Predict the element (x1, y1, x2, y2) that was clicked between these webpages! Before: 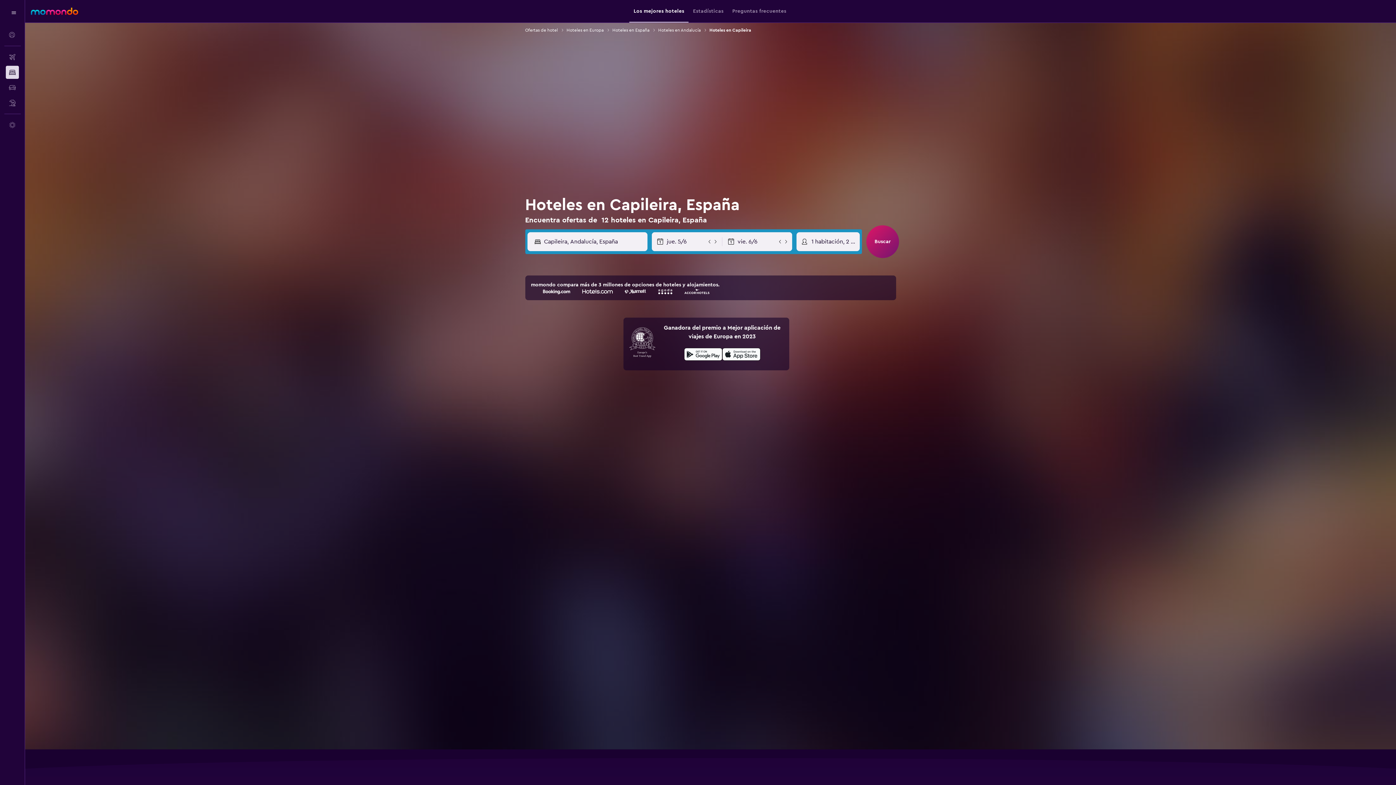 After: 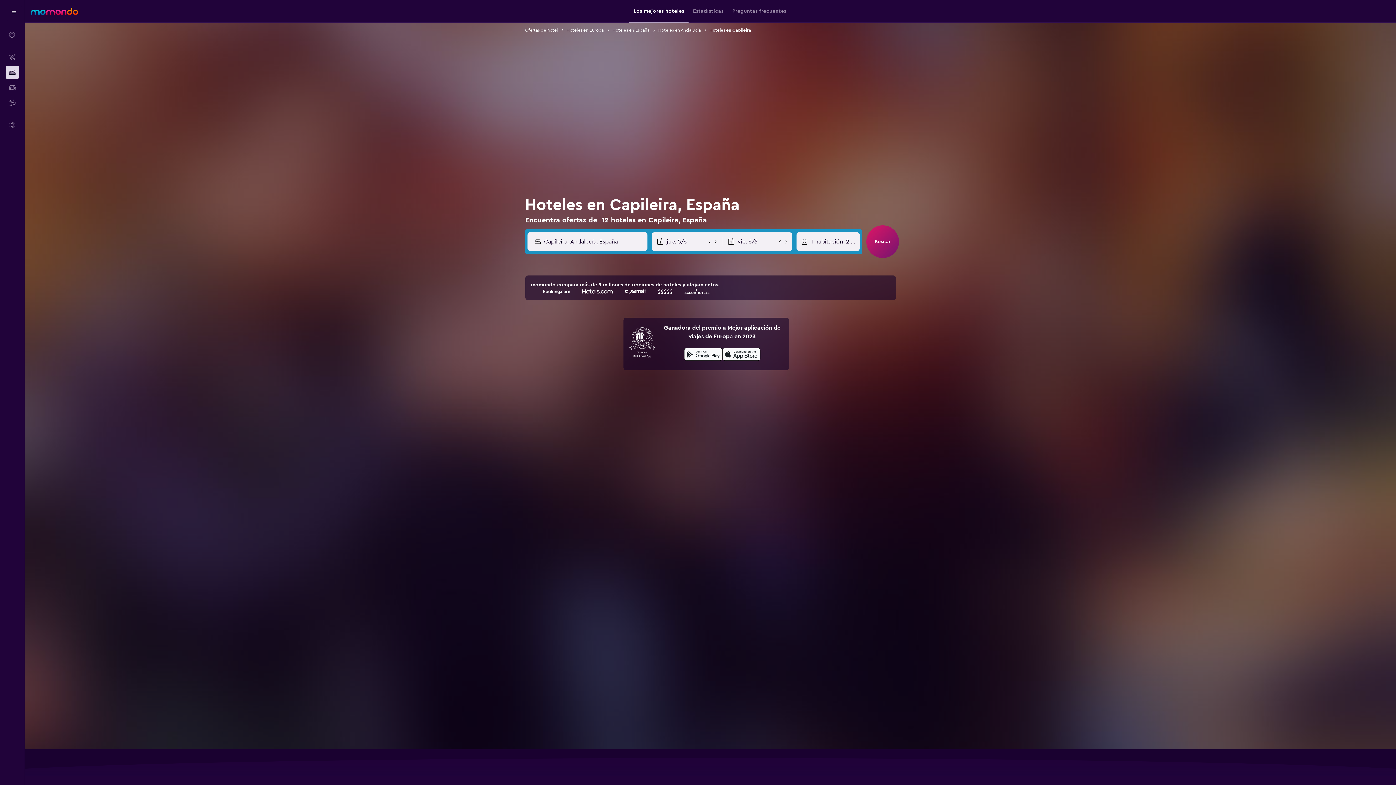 Action: bbox: (684, 346, 722, 364) label: Disponible en Google Play